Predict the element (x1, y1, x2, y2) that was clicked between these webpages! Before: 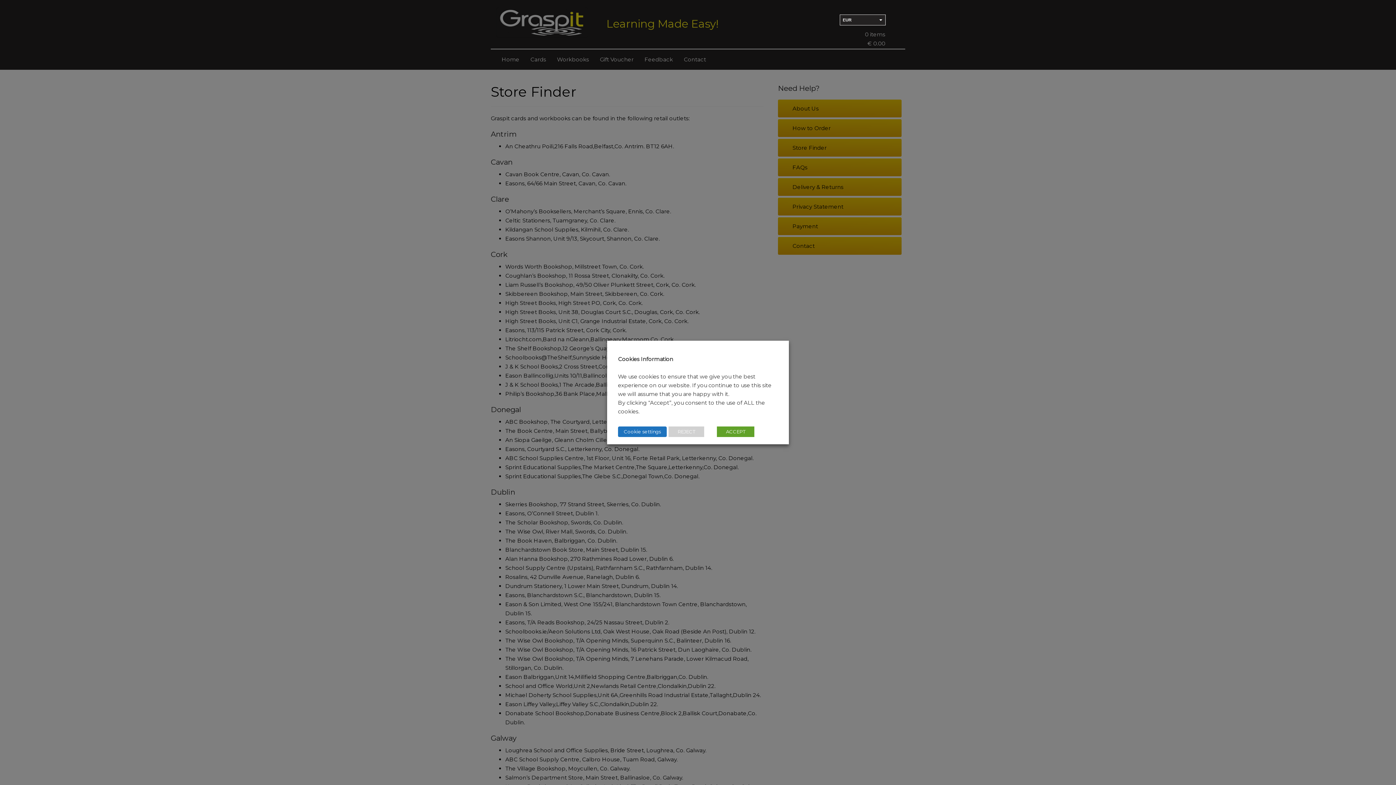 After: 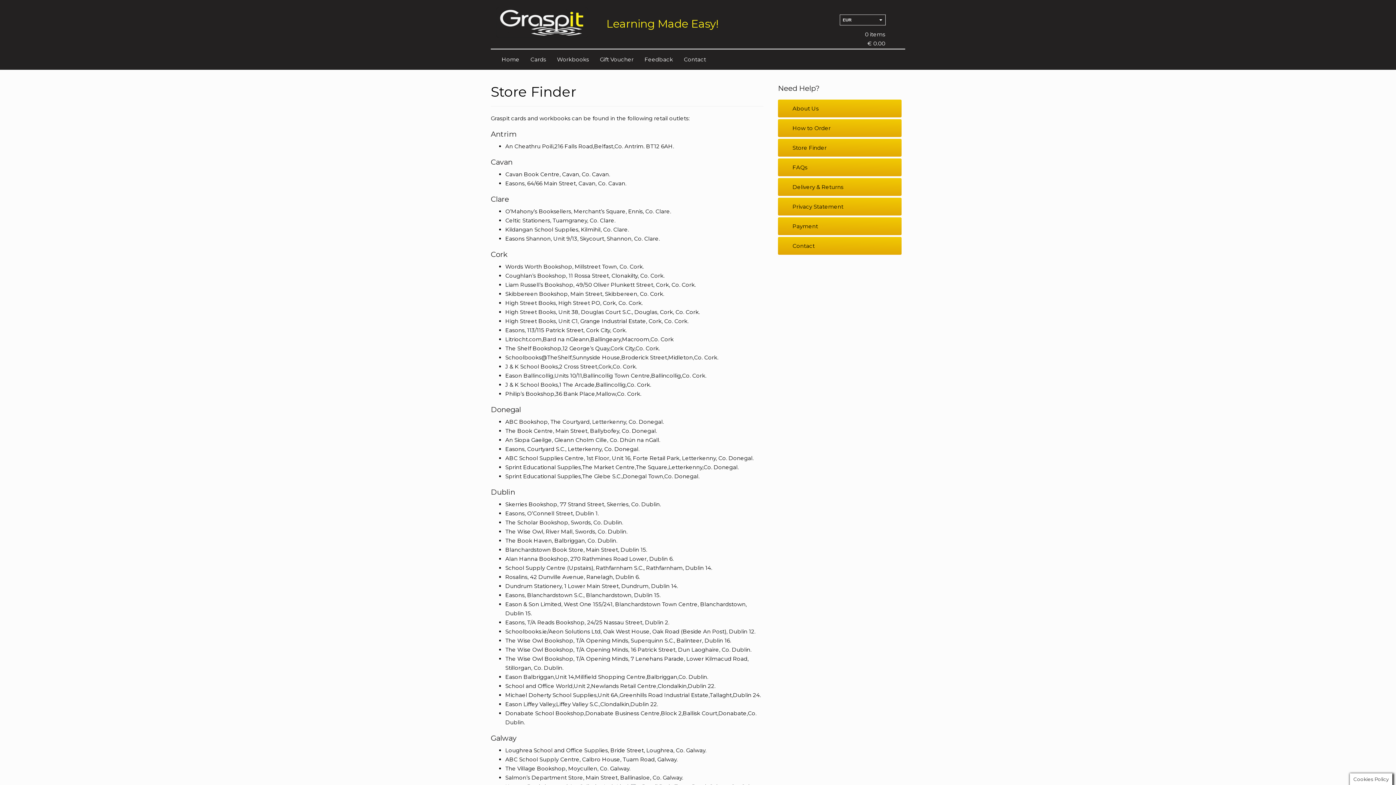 Action: label: ACCEPT bbox: (717, 426, 754, 437)